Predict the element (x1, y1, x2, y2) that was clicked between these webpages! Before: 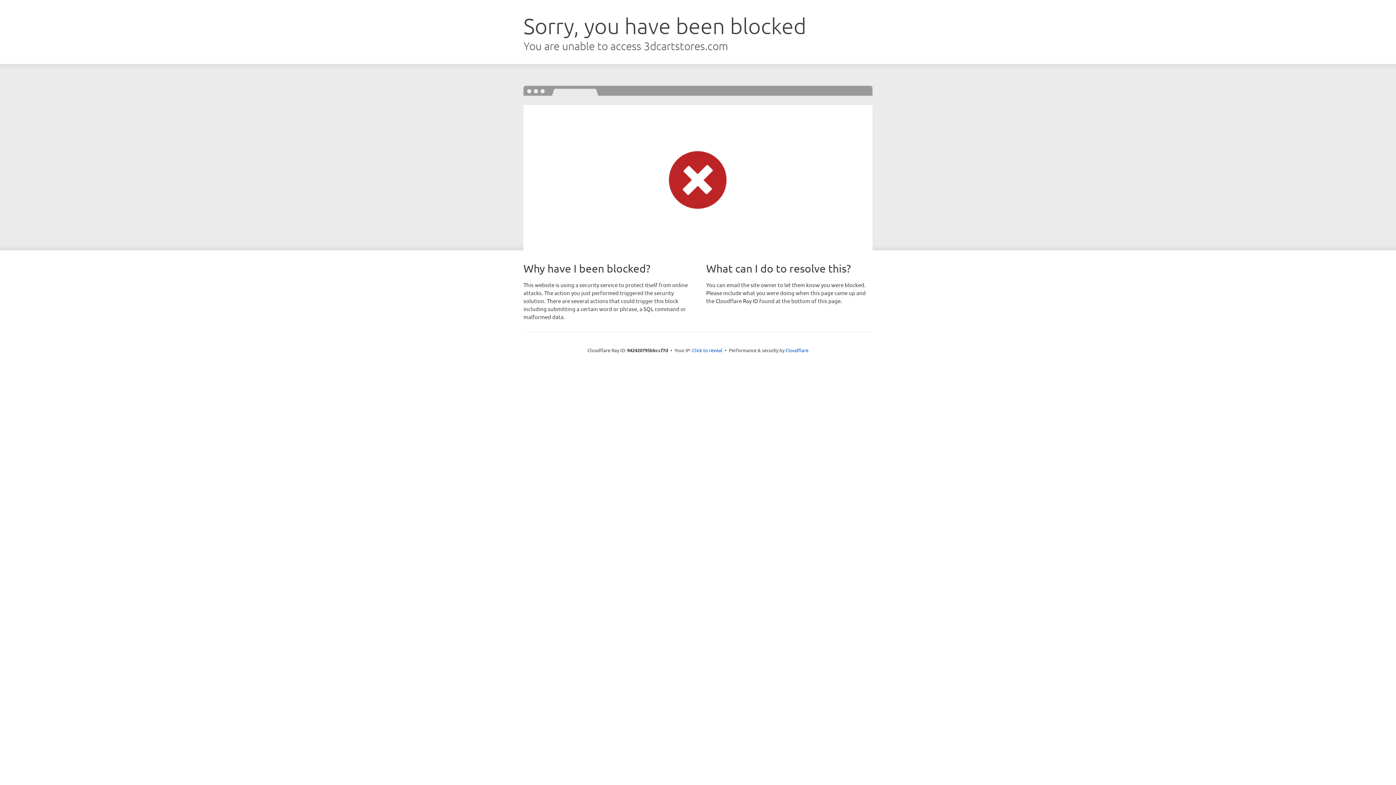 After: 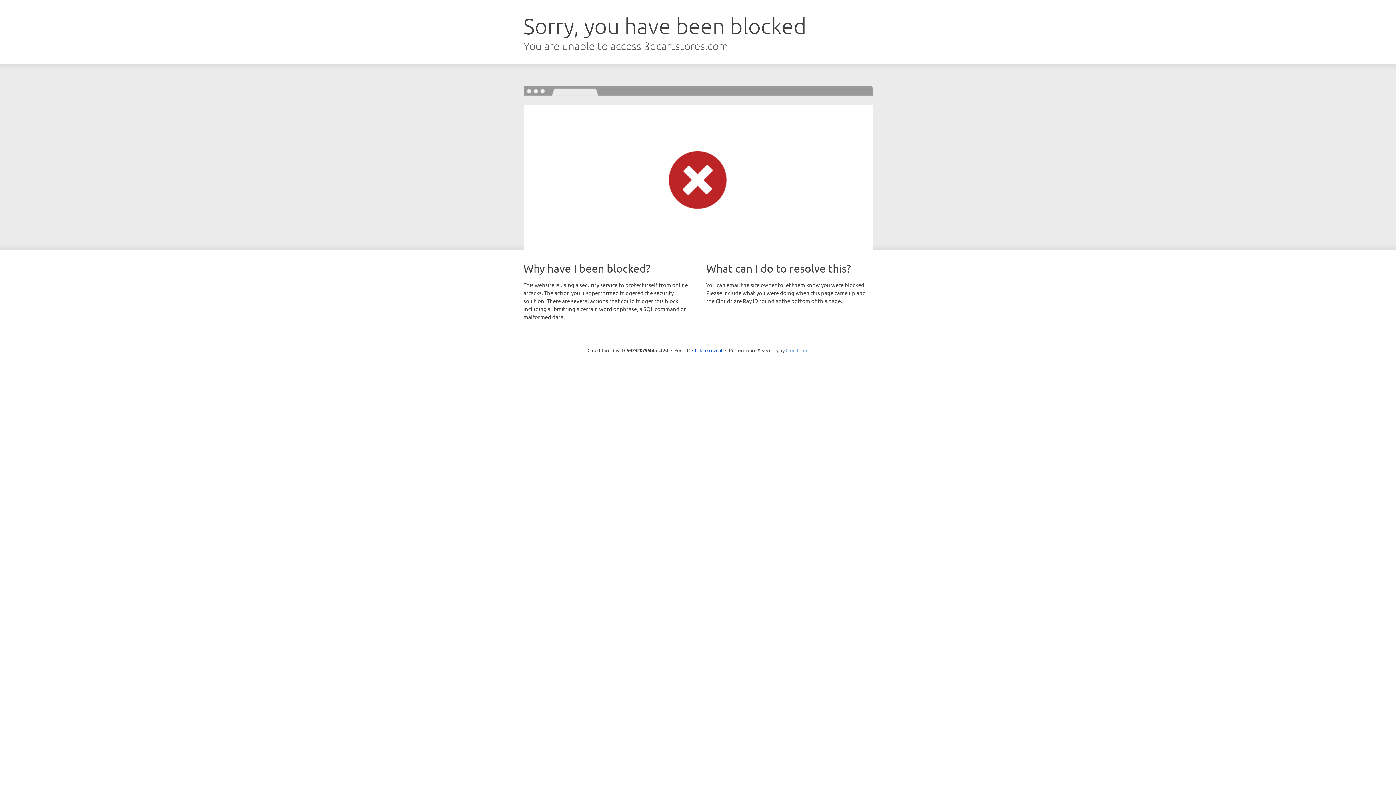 Action: bbox: (785, 347, 808, 353) label: Cloudflare